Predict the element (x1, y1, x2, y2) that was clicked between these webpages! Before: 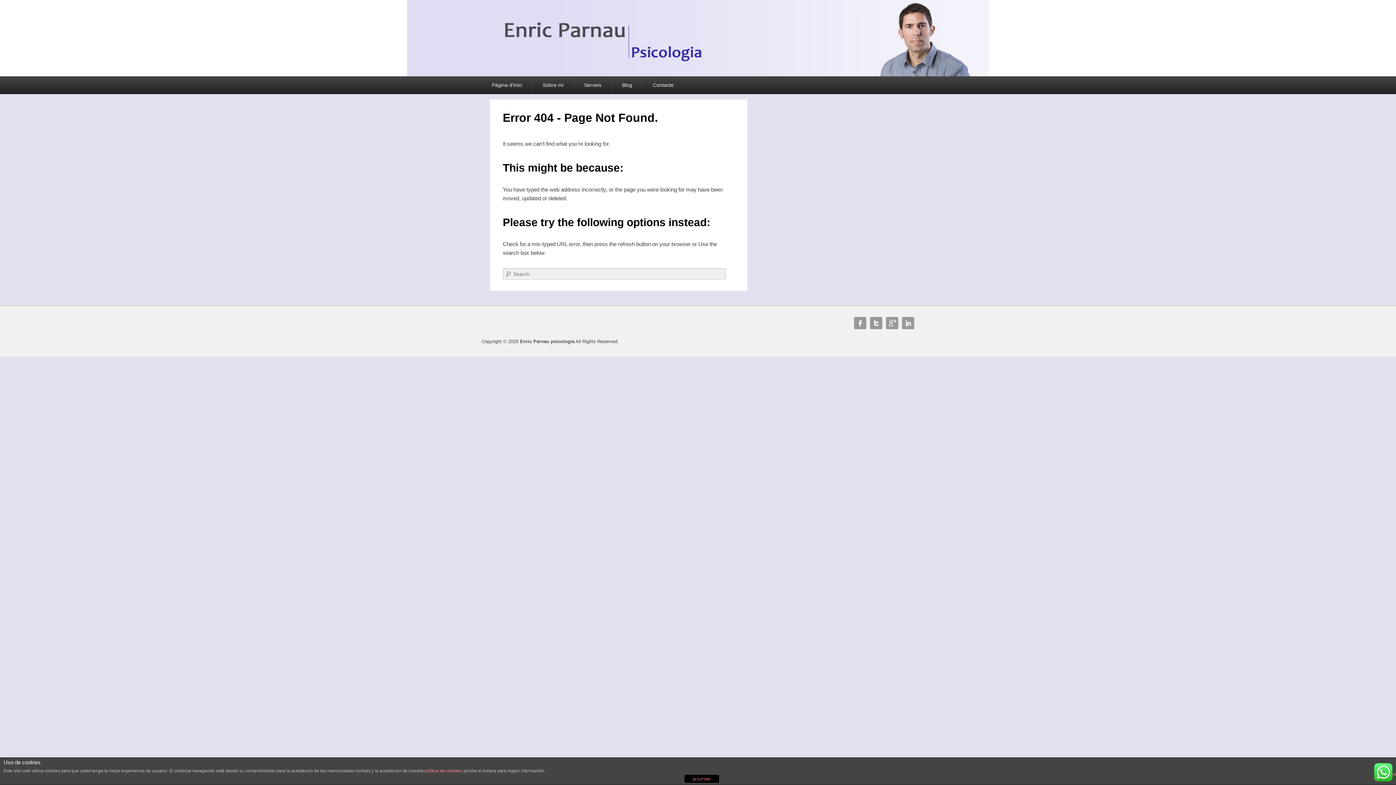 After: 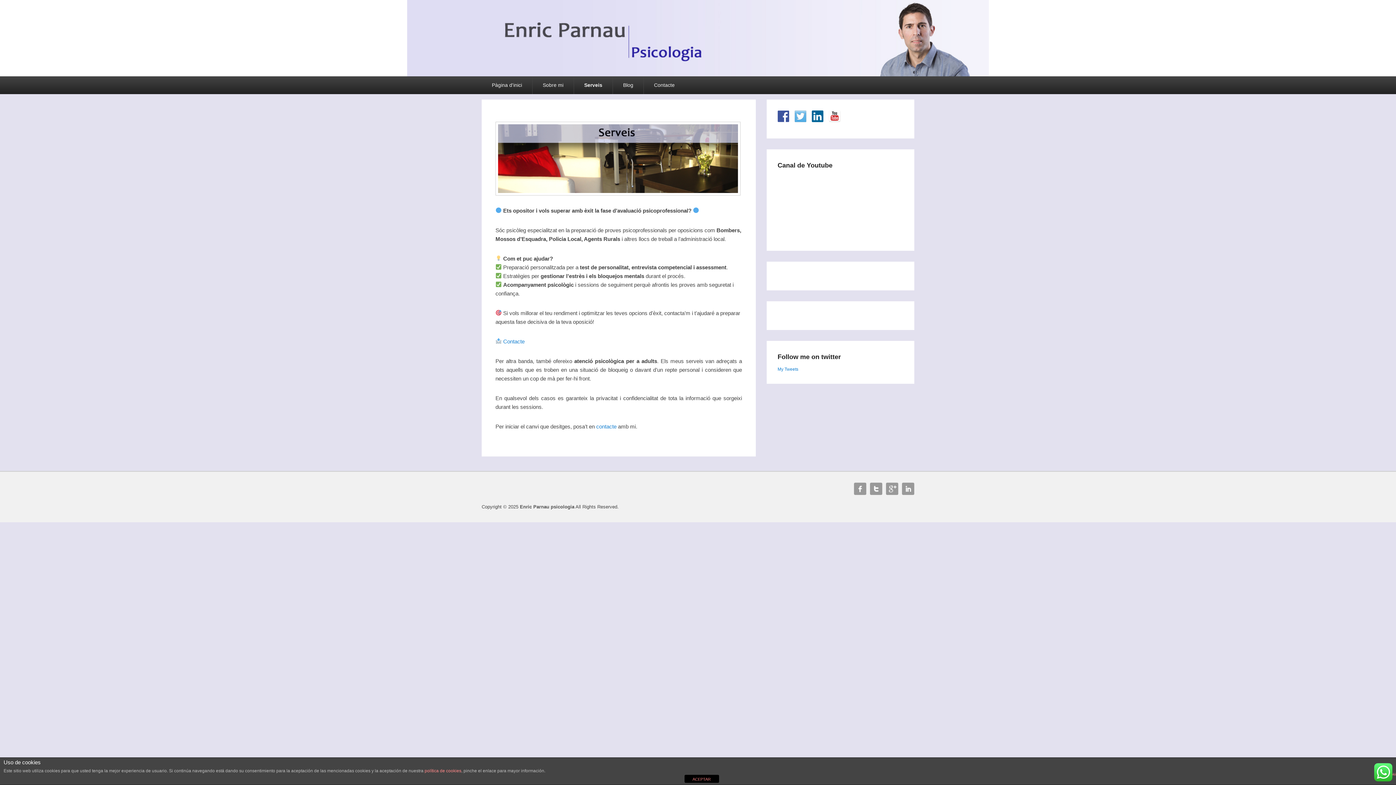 Action: label: Serveis bbox: (574, 76, 611, 94)